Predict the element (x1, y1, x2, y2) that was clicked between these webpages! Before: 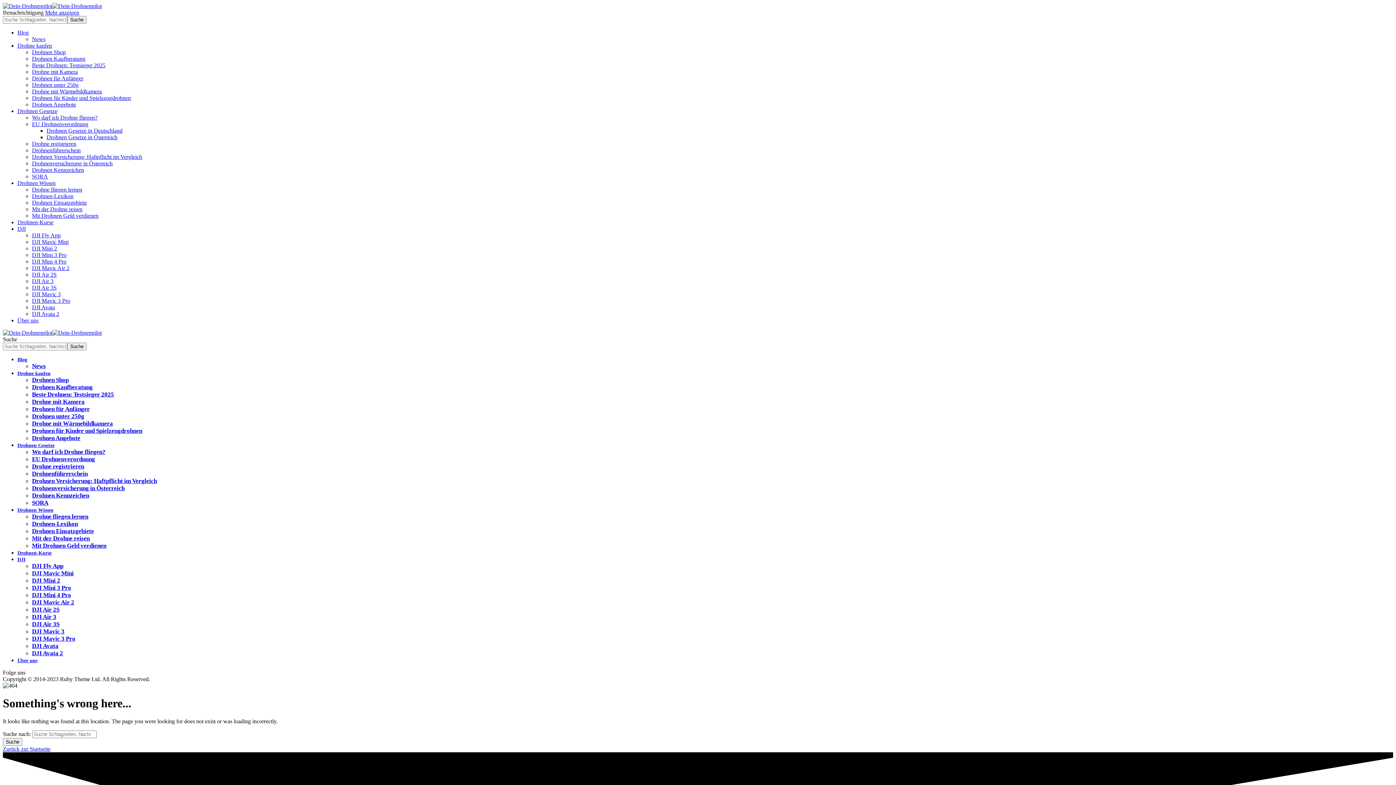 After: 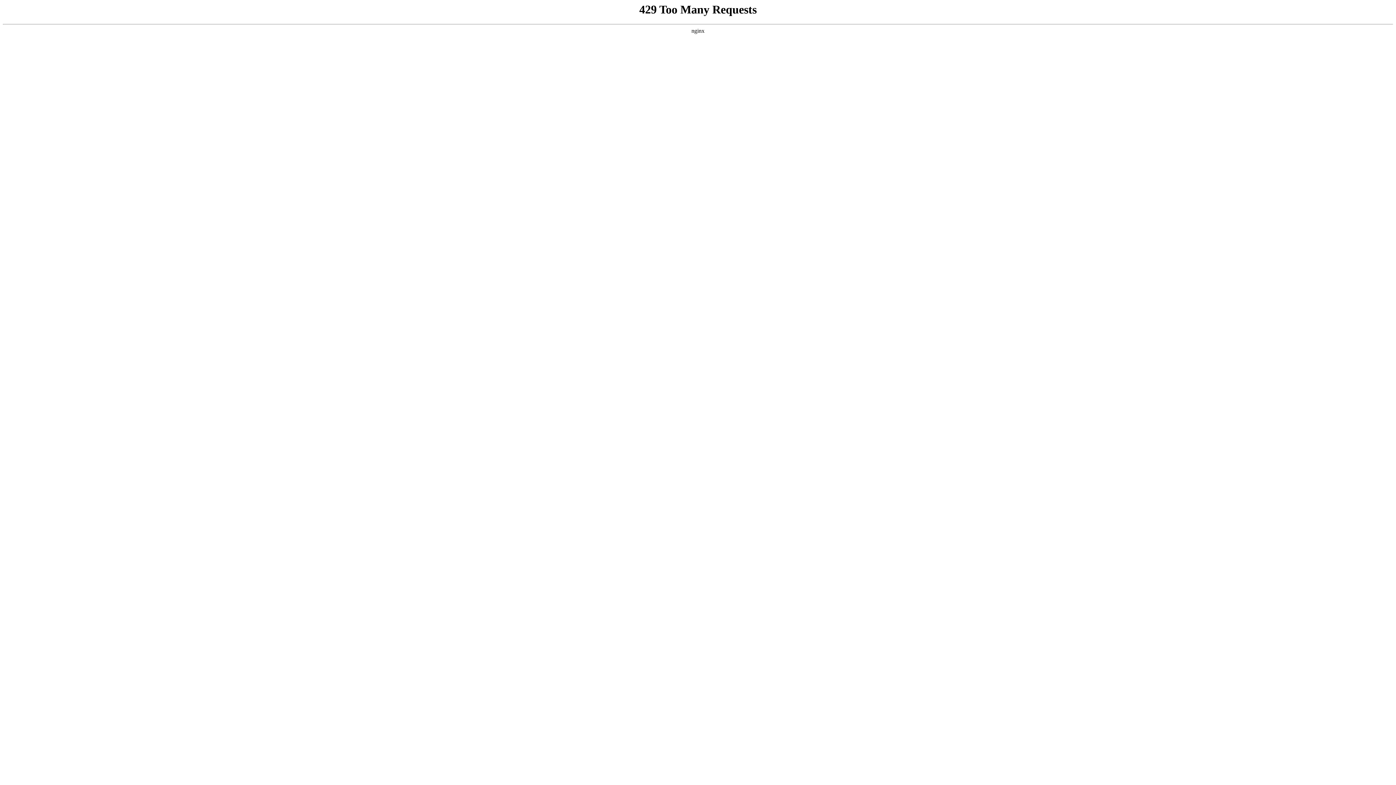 Action: label: DJI Avata bbox: (32, 304, 54, 310)